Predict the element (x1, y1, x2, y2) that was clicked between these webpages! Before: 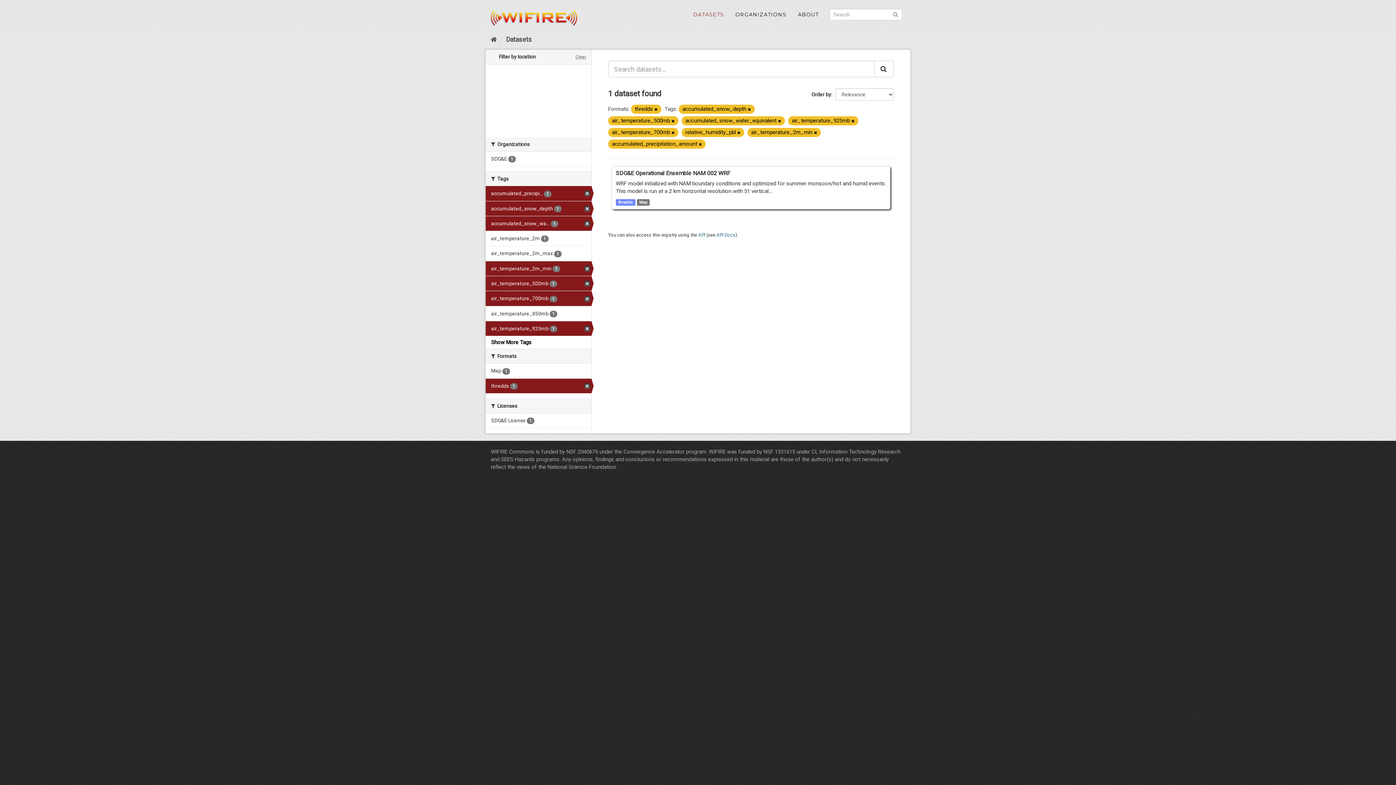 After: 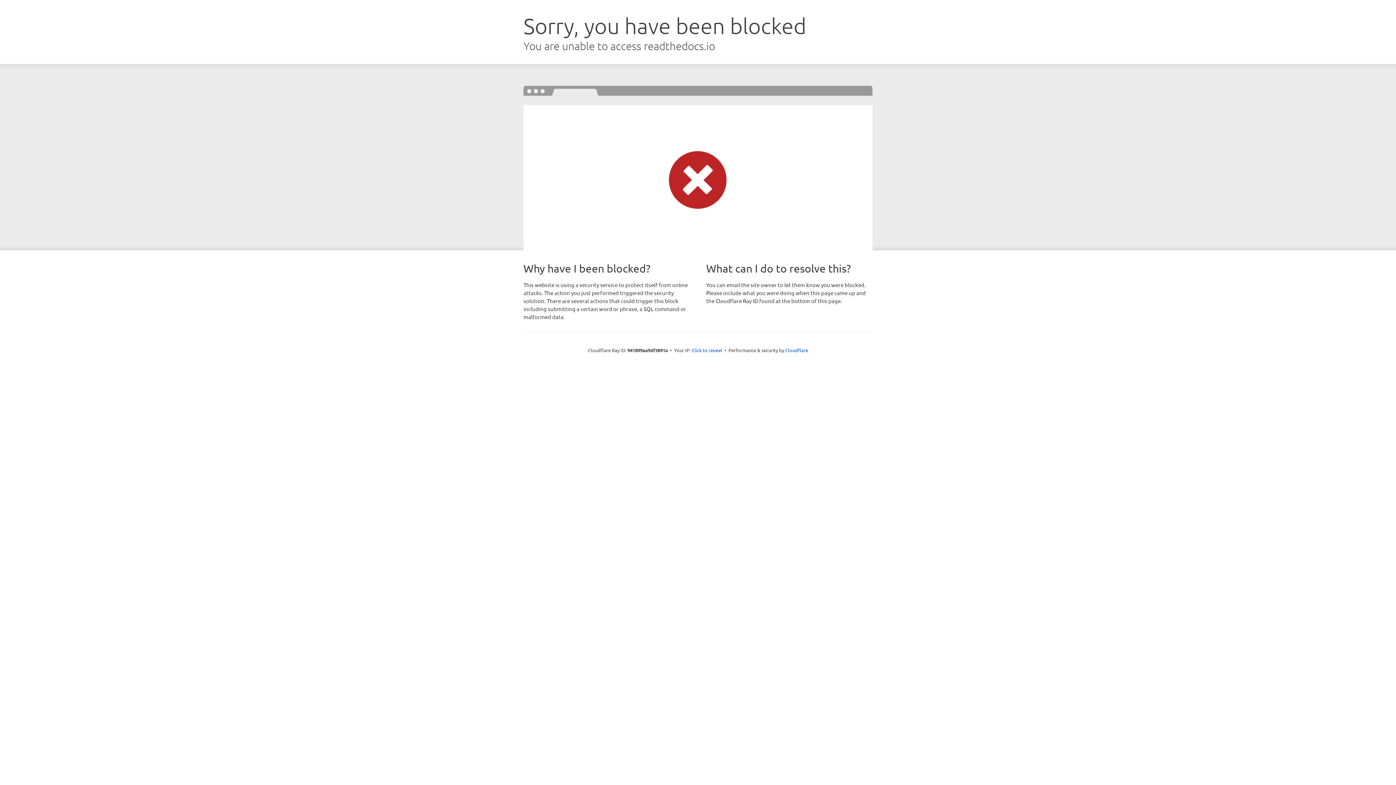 Action: label: API Docs bbox: (716, 232, 735, 237)